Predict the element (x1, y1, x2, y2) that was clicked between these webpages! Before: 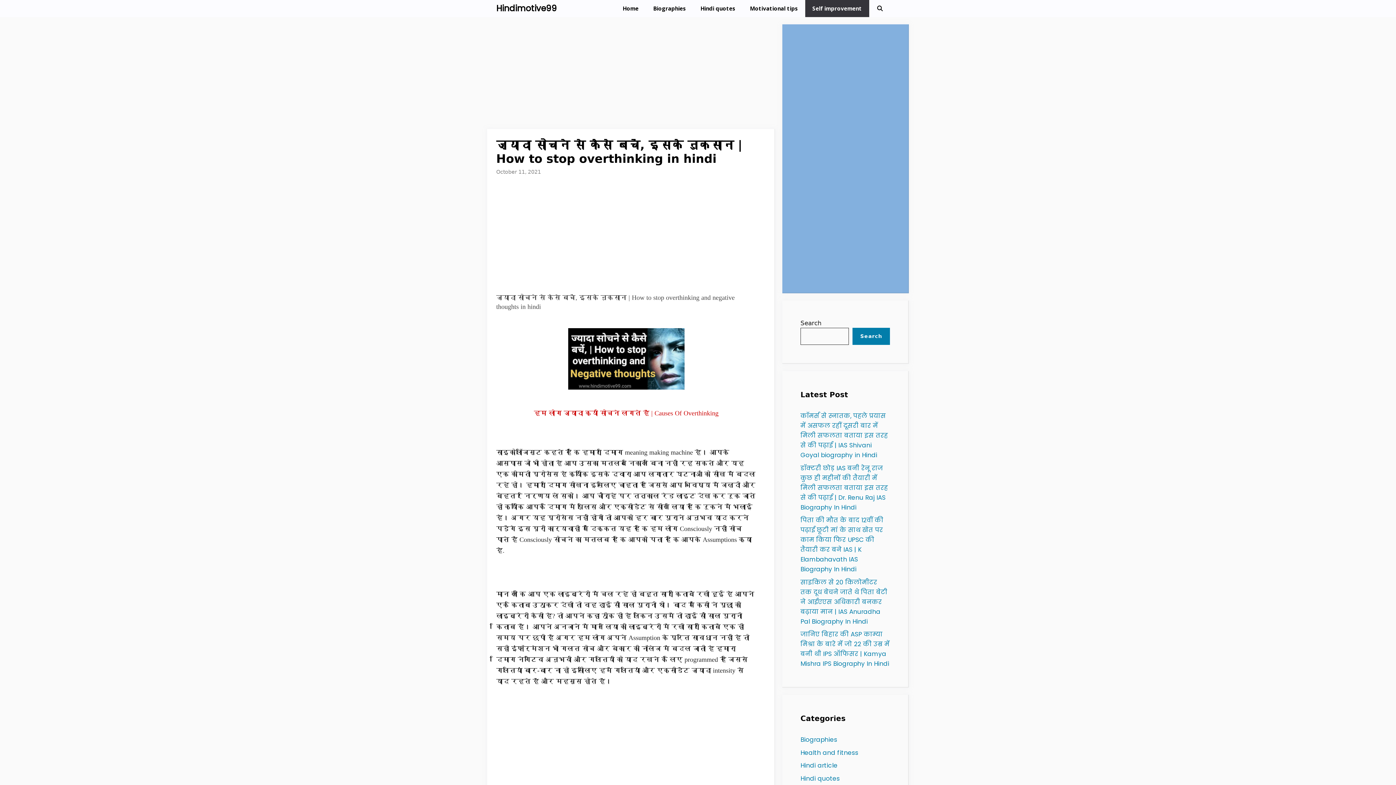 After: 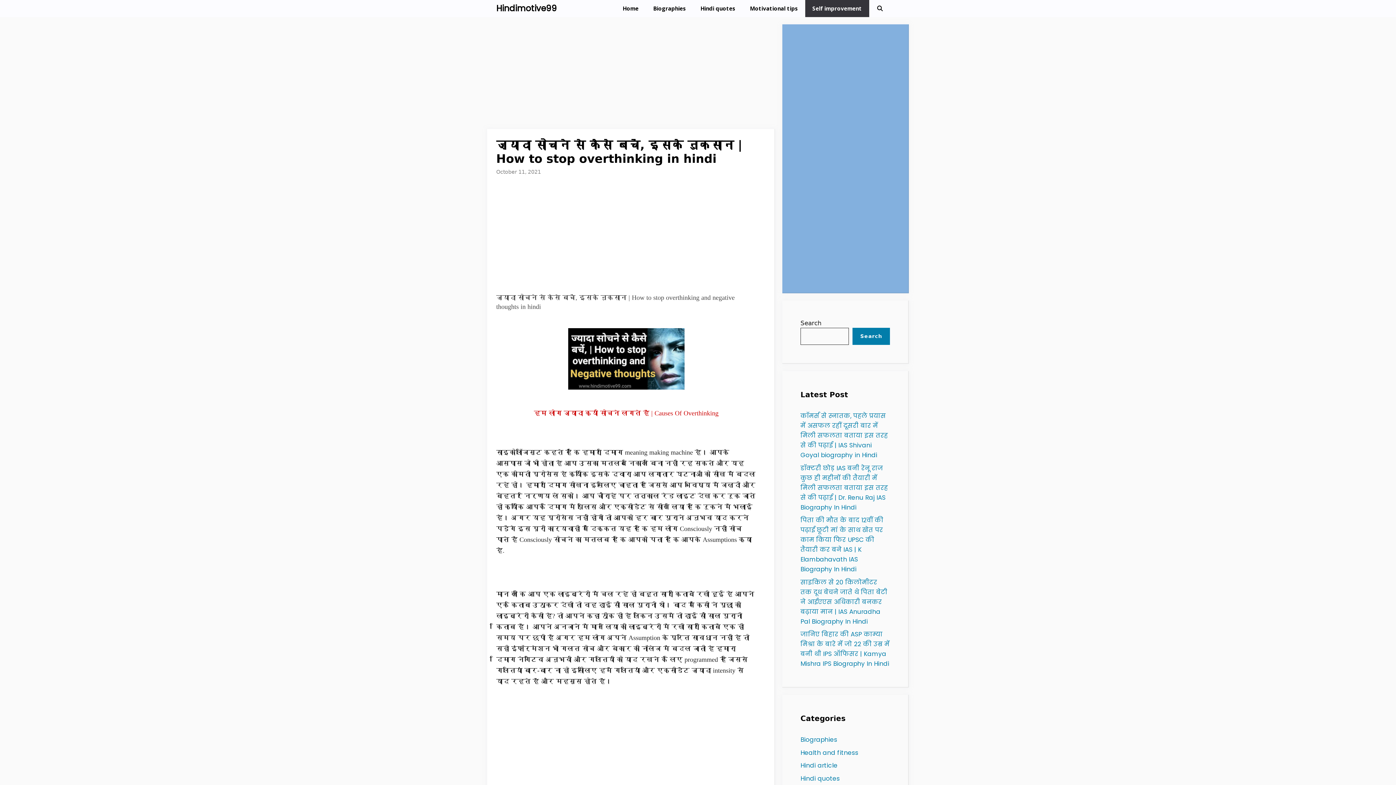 Action: bbox: (568, 384, 684, 391)